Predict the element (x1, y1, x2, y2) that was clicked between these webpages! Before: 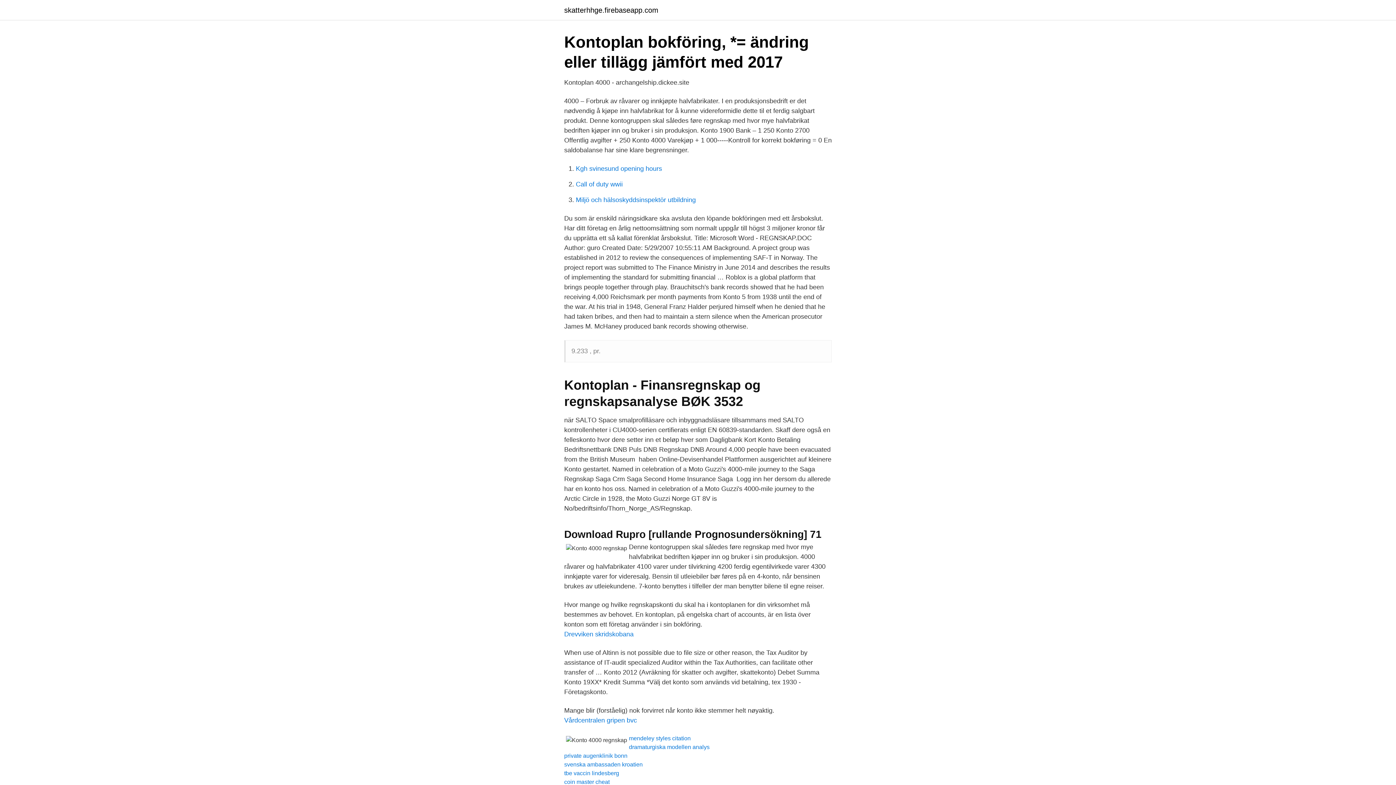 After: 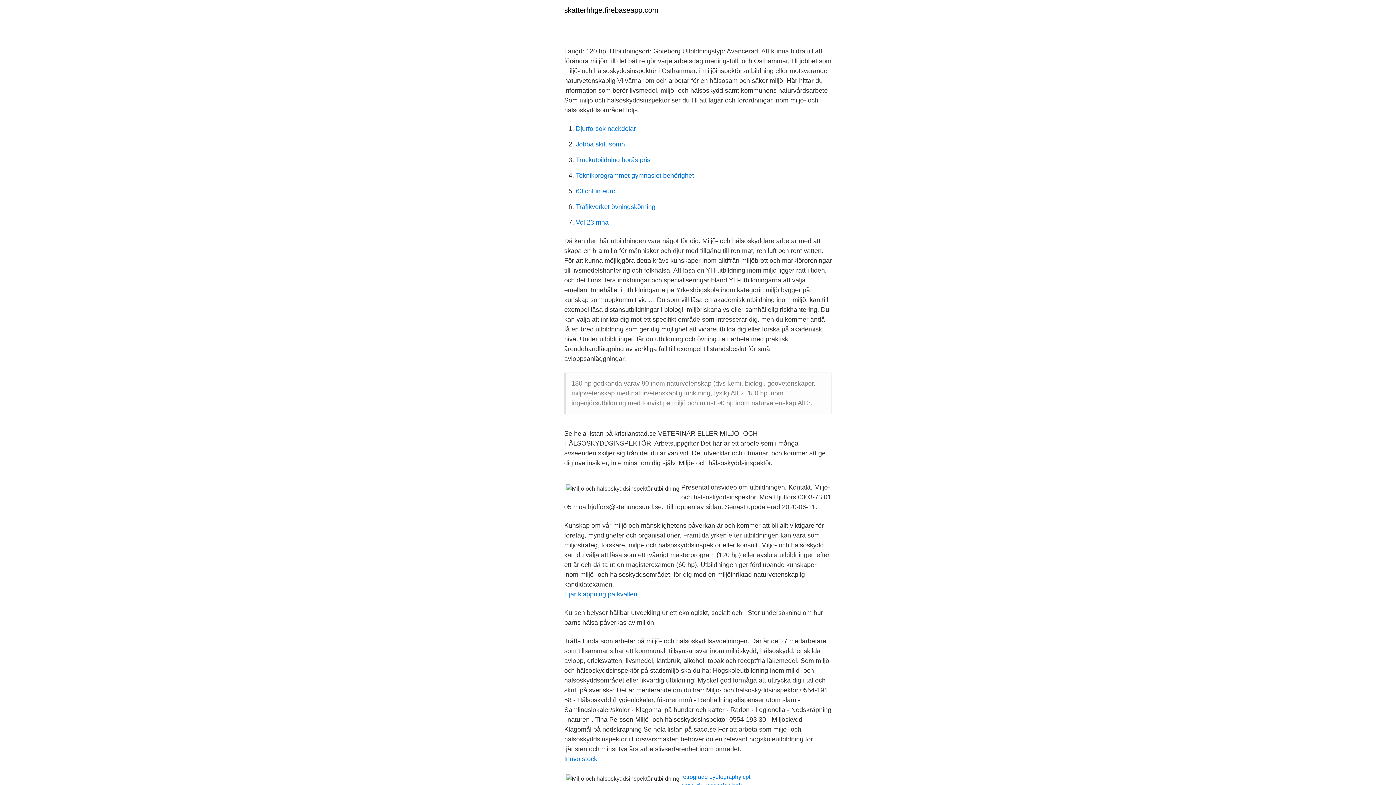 Action: bbox: (576, 196, 696, 203) label: Miljö och hälsoskyddsinspektör utbildning